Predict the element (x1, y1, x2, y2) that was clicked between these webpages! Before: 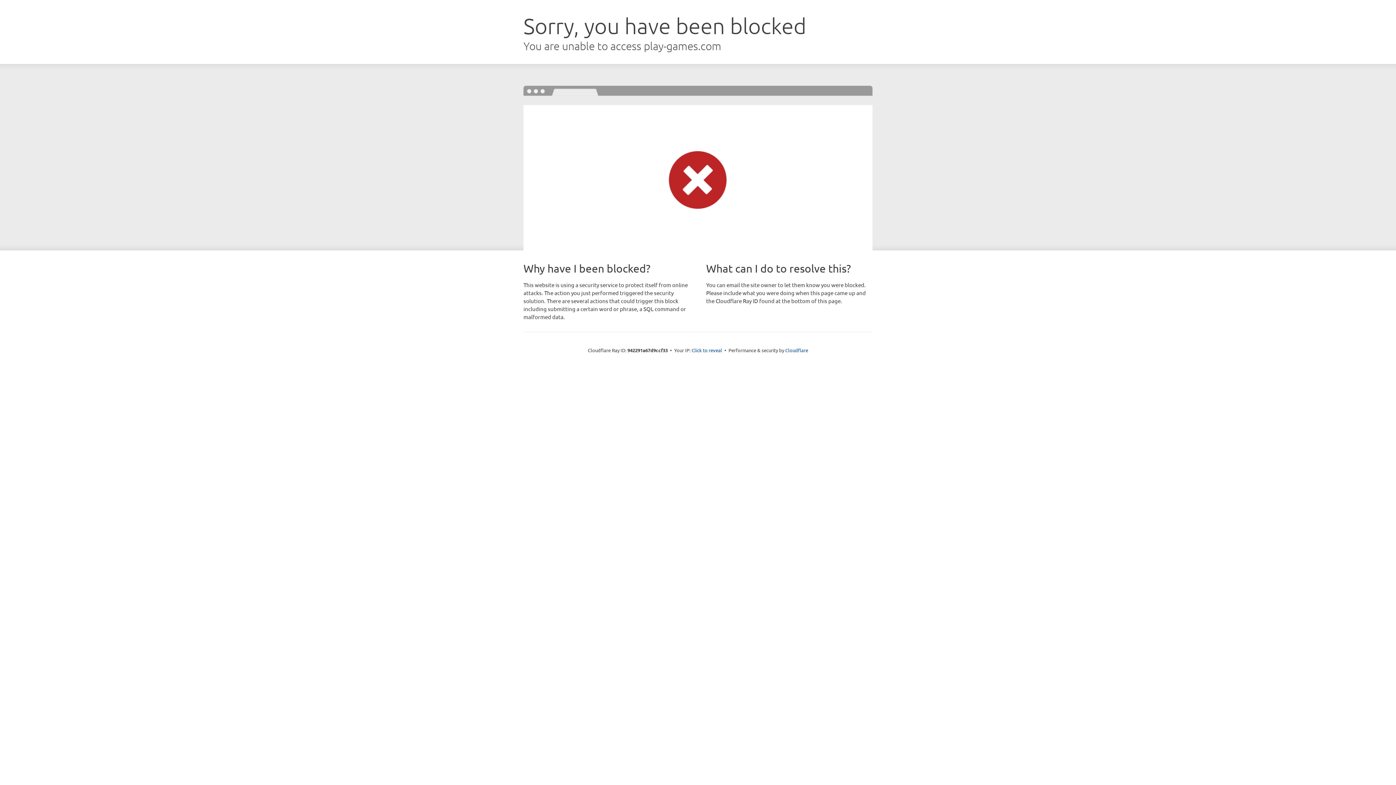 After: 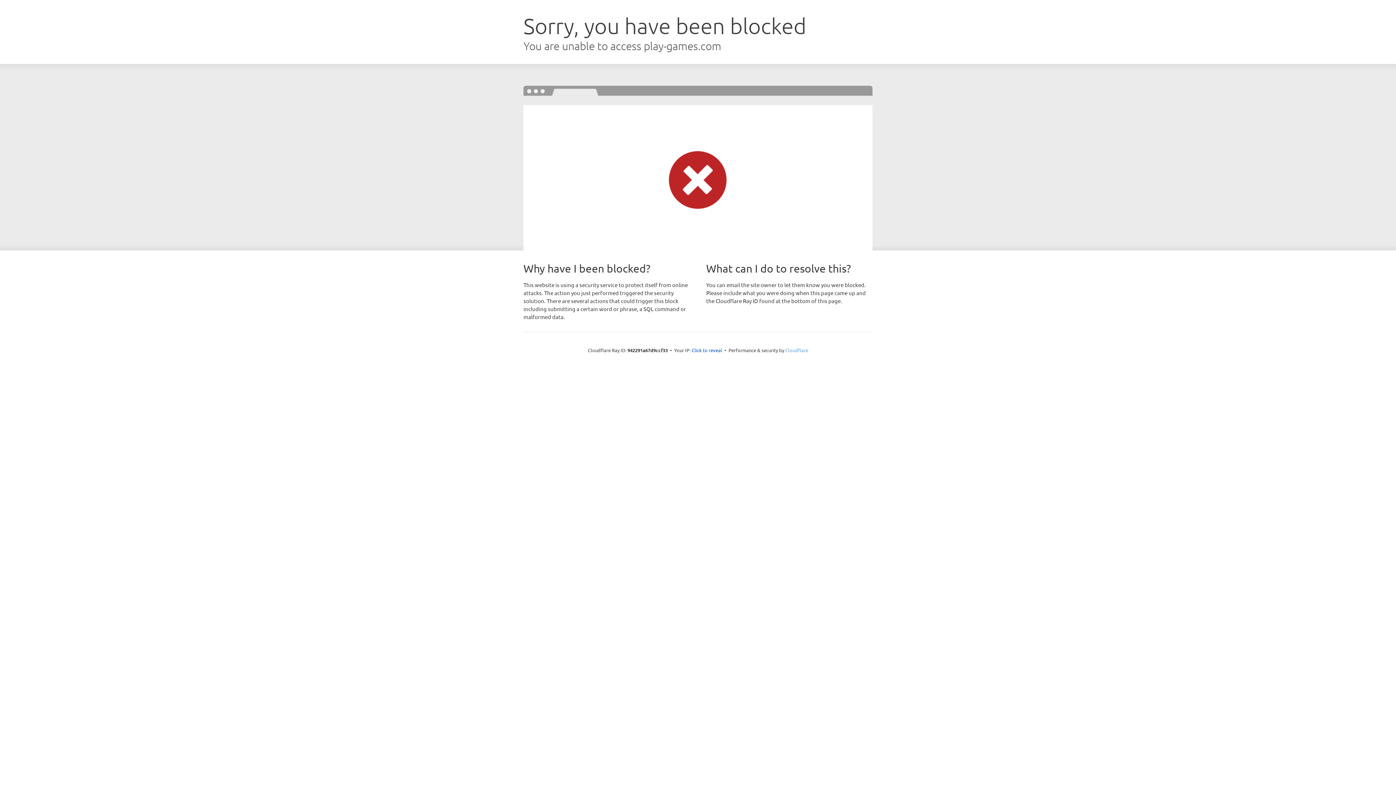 Action: bbox: (785, 347, 808, 353) label: Cloudflare